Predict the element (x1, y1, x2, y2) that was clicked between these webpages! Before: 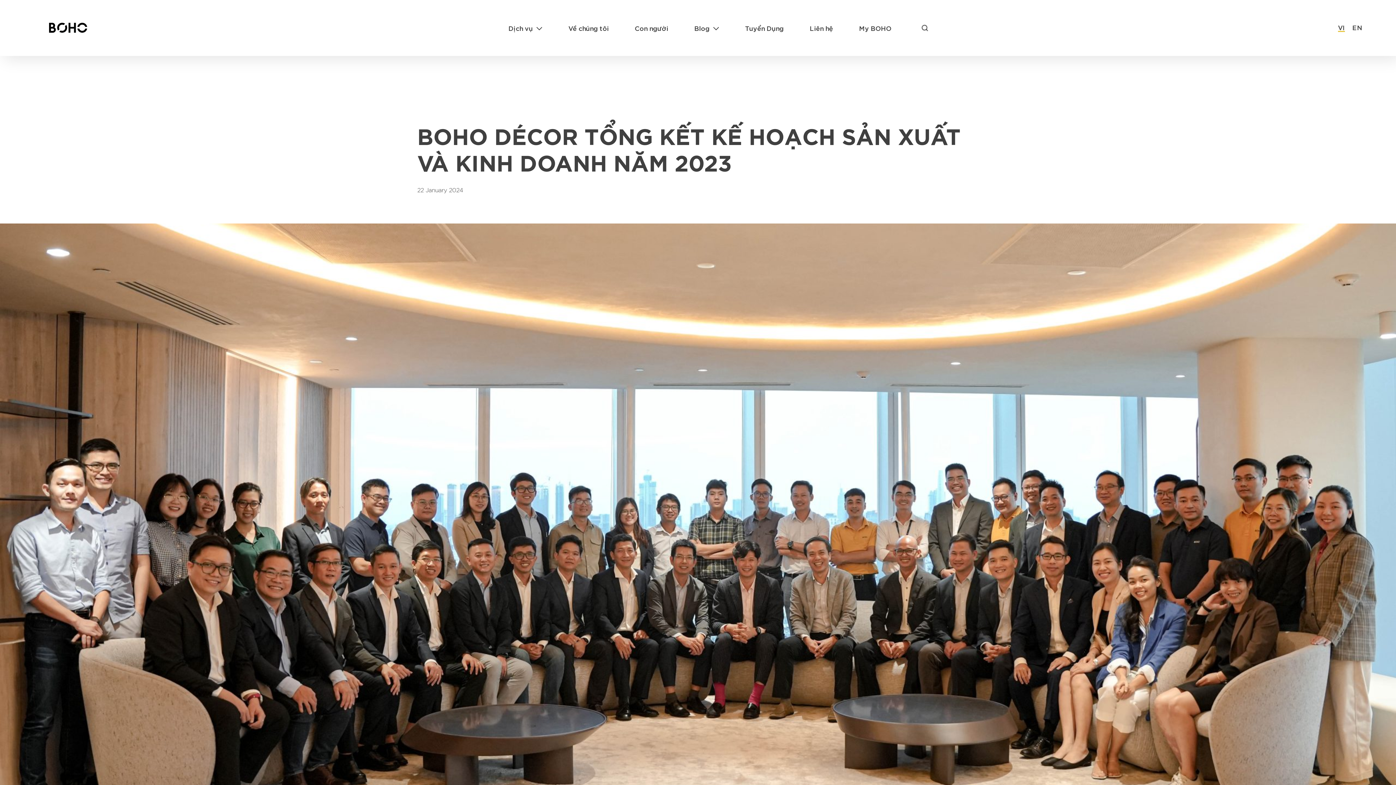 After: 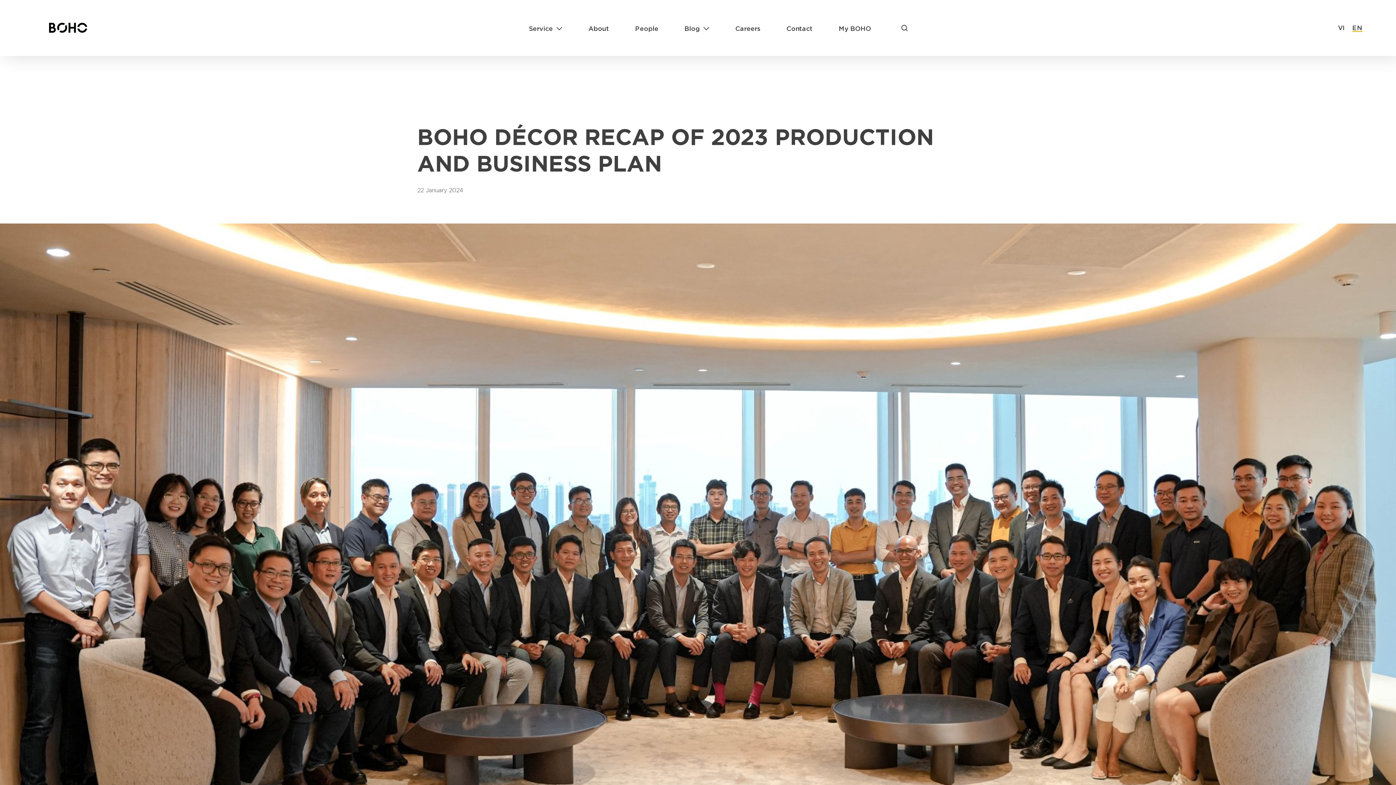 Action: label: EN bbox: (1352, 22, 1362, 31)